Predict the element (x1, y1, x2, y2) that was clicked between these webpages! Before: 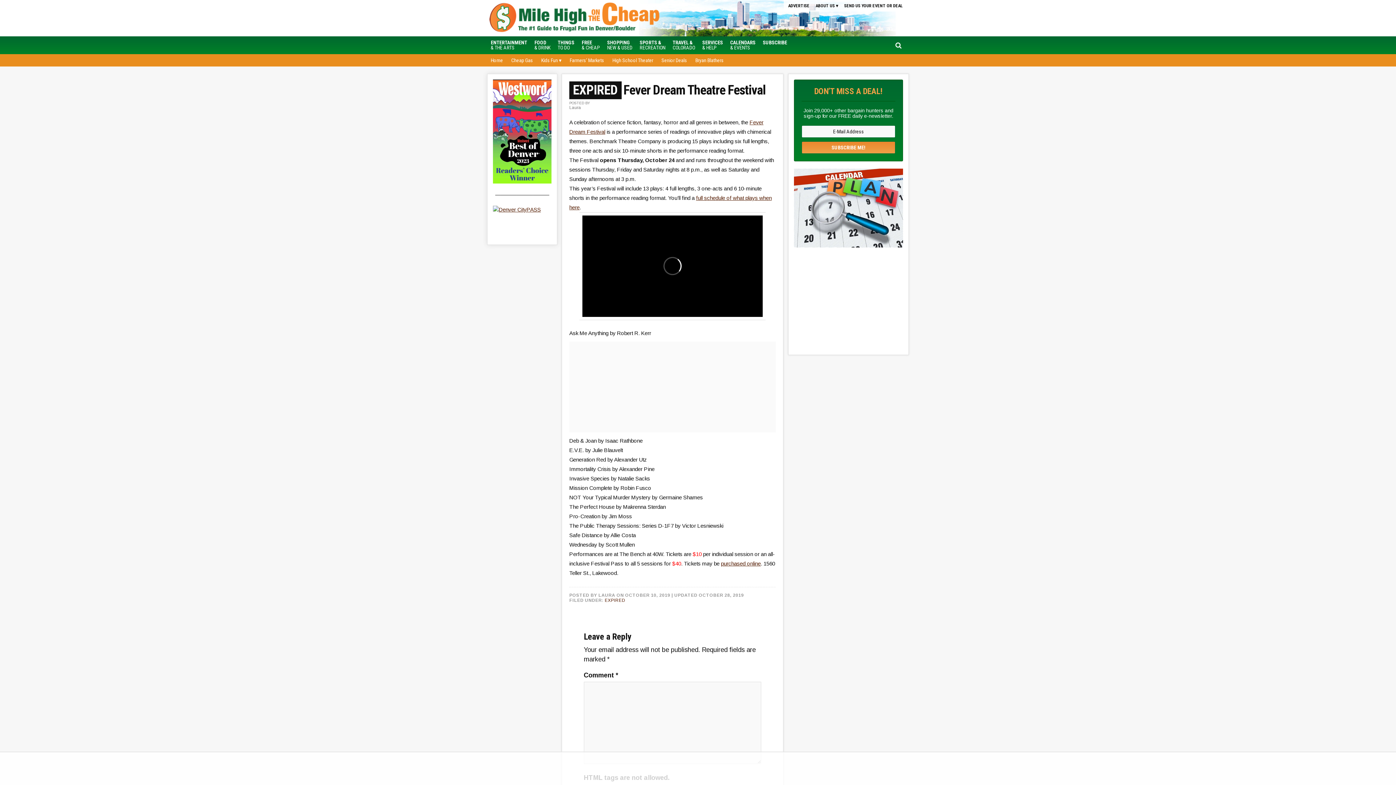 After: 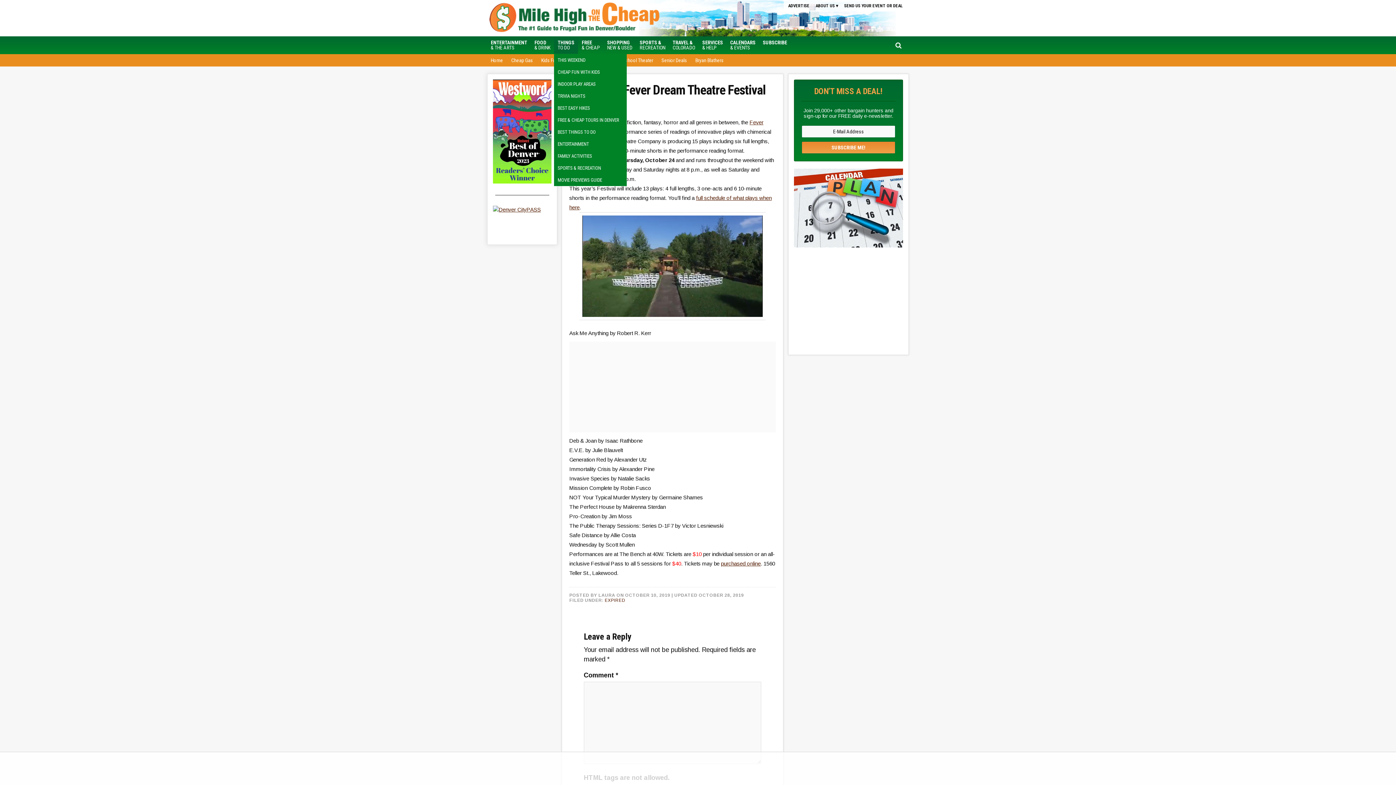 Action: label: THINGS
TO DO bbox: (554, 36, 578, 53)